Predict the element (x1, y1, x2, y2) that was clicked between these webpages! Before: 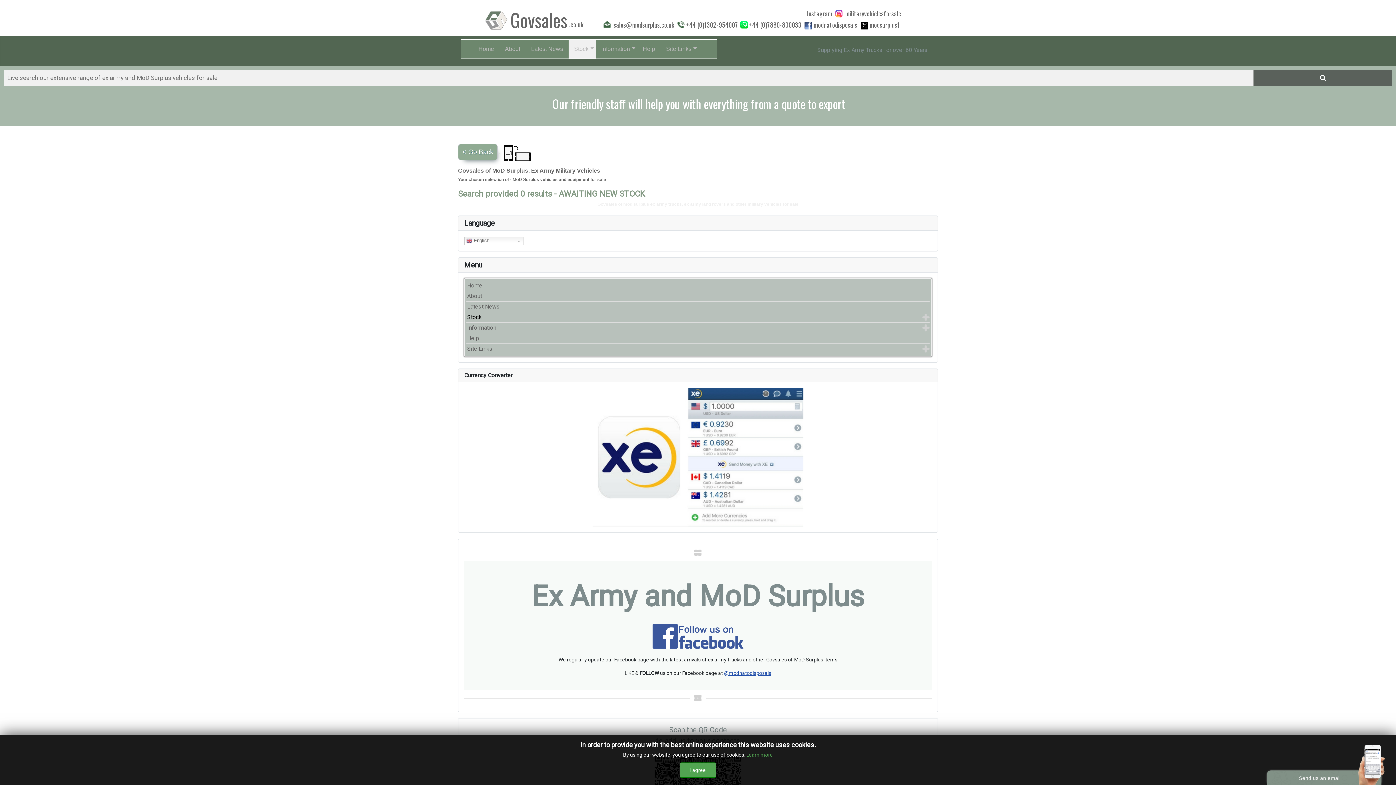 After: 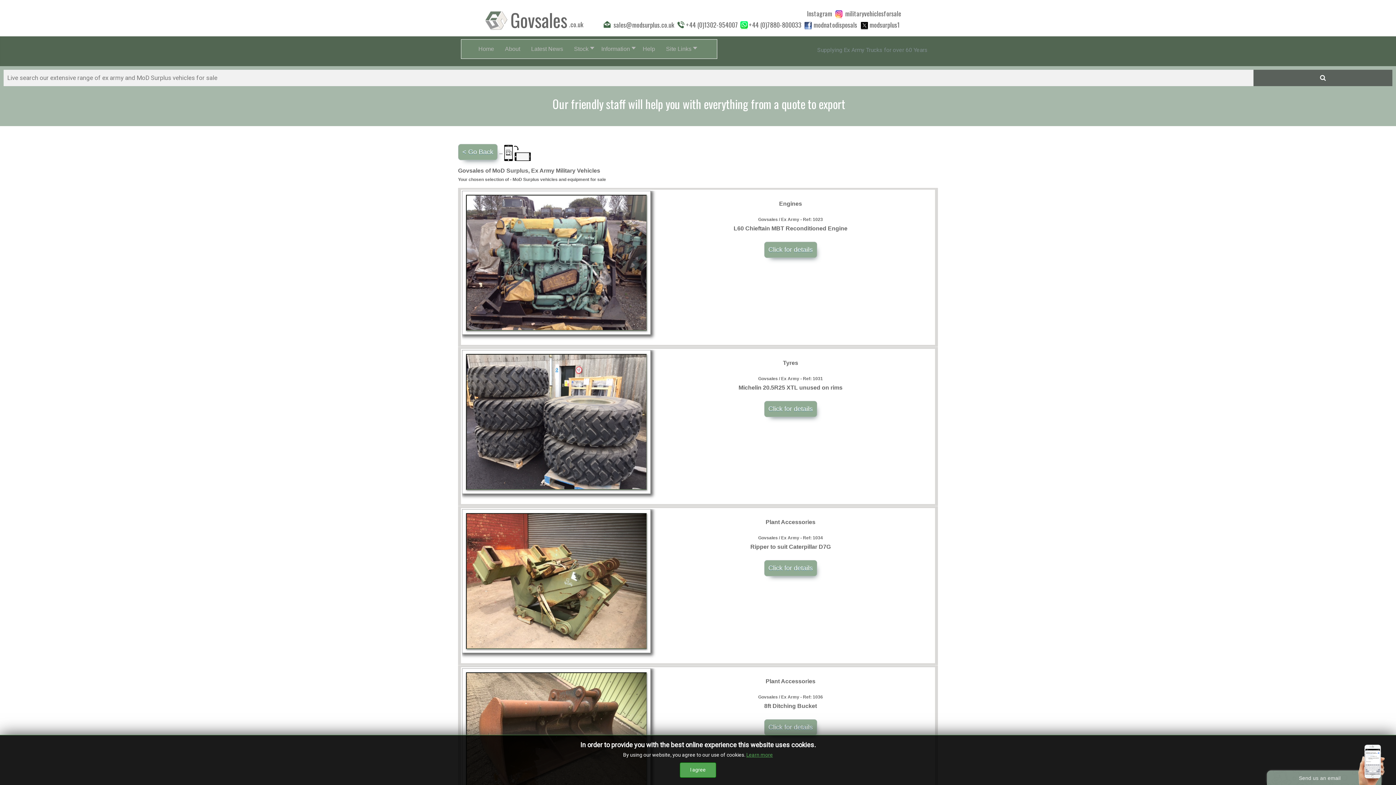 Action: bbox: (1253, 69, 1392, 86)